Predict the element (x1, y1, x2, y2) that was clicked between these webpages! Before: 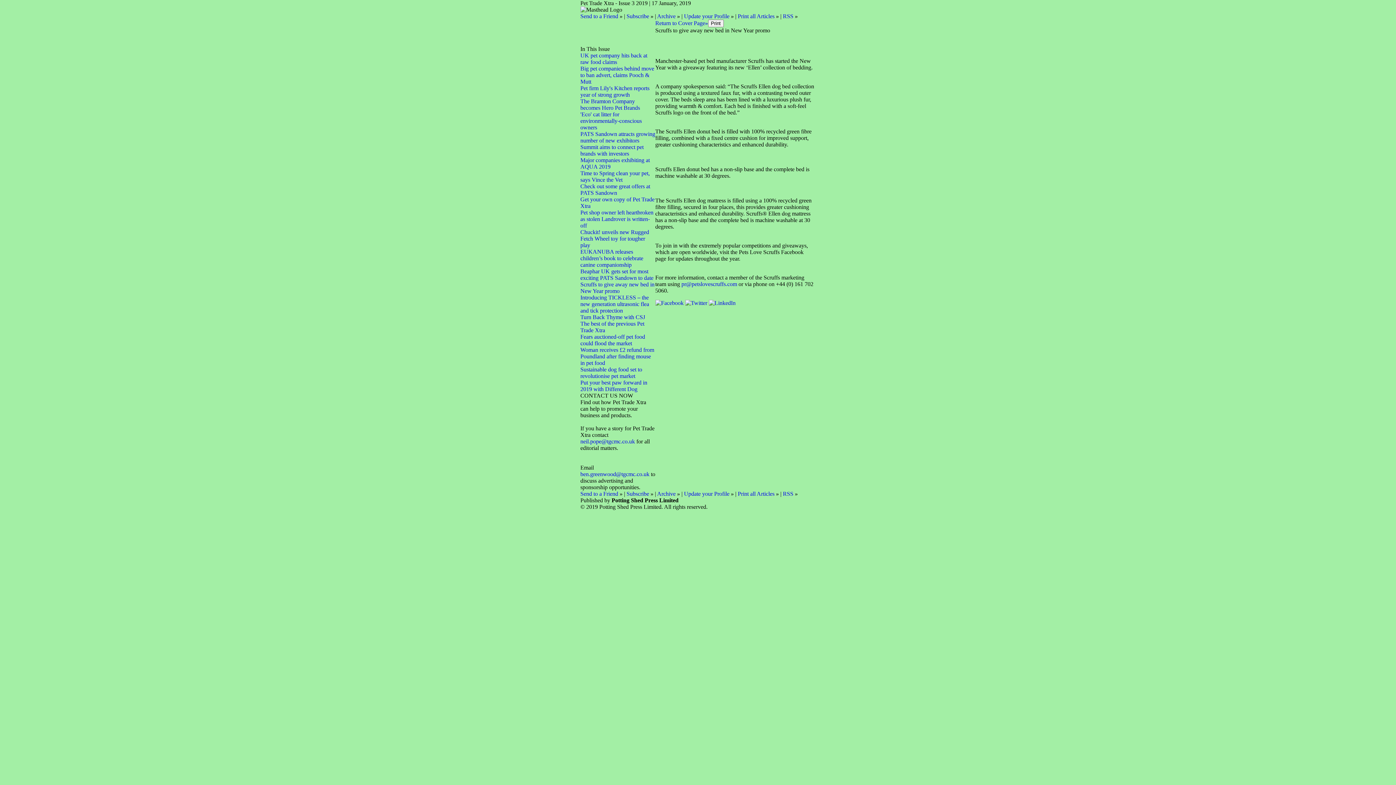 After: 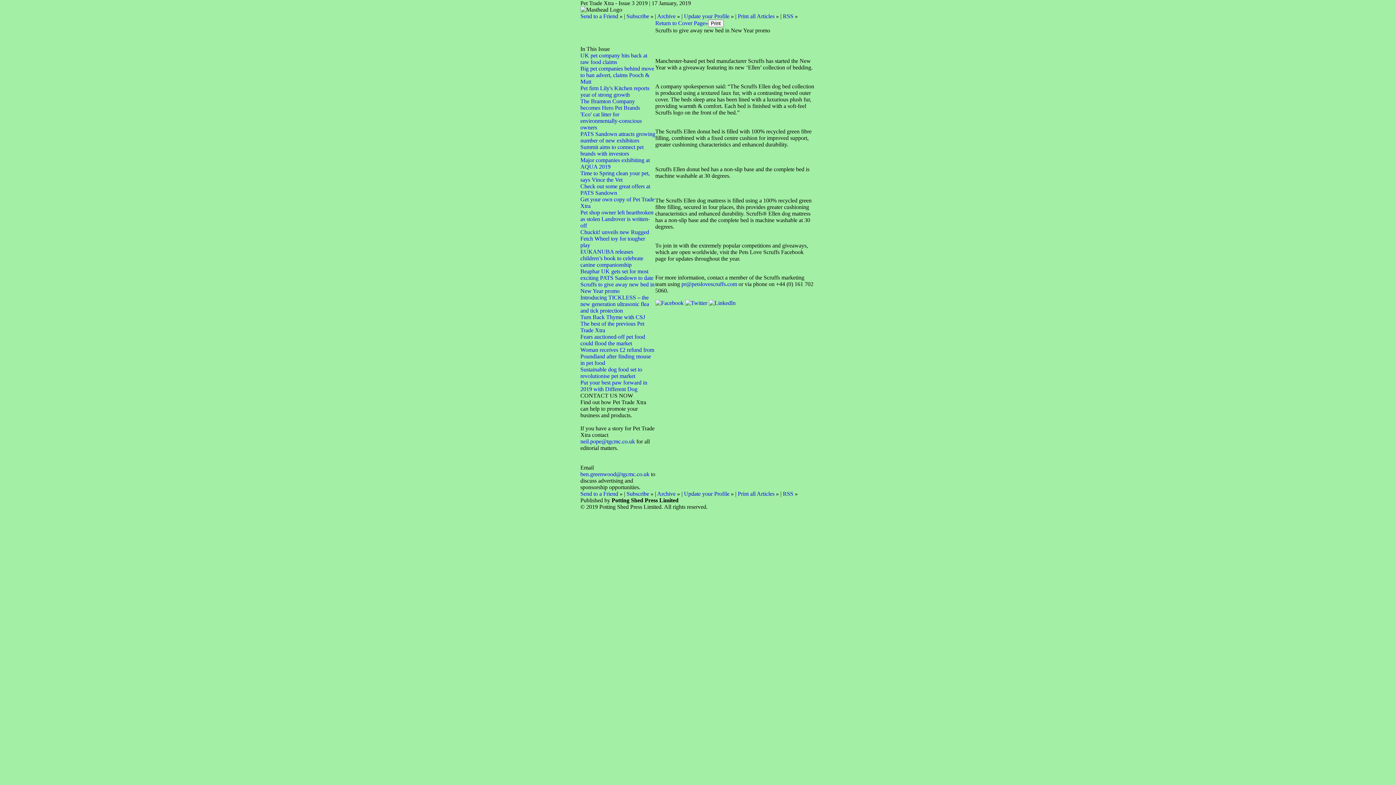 Action: bbox: (708, 300, 735, 306)